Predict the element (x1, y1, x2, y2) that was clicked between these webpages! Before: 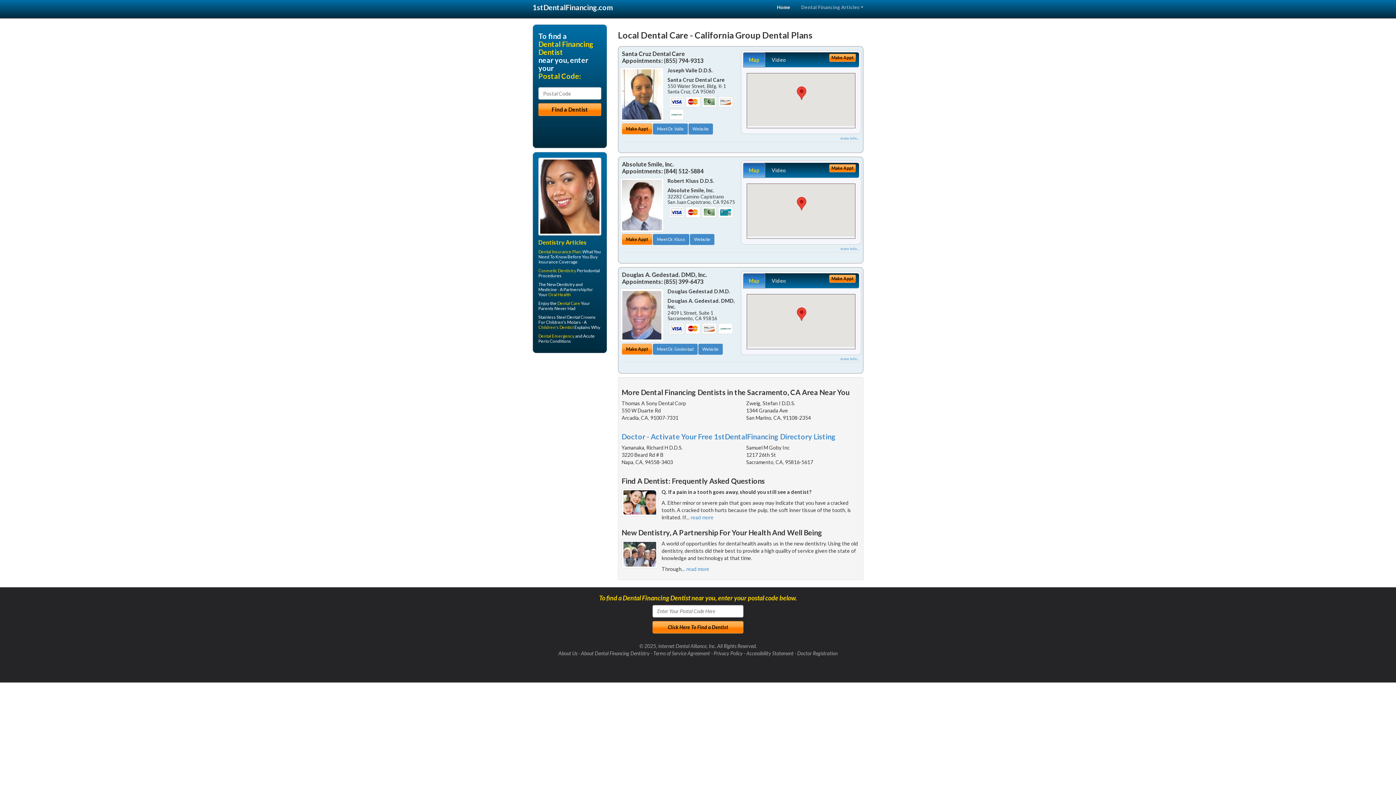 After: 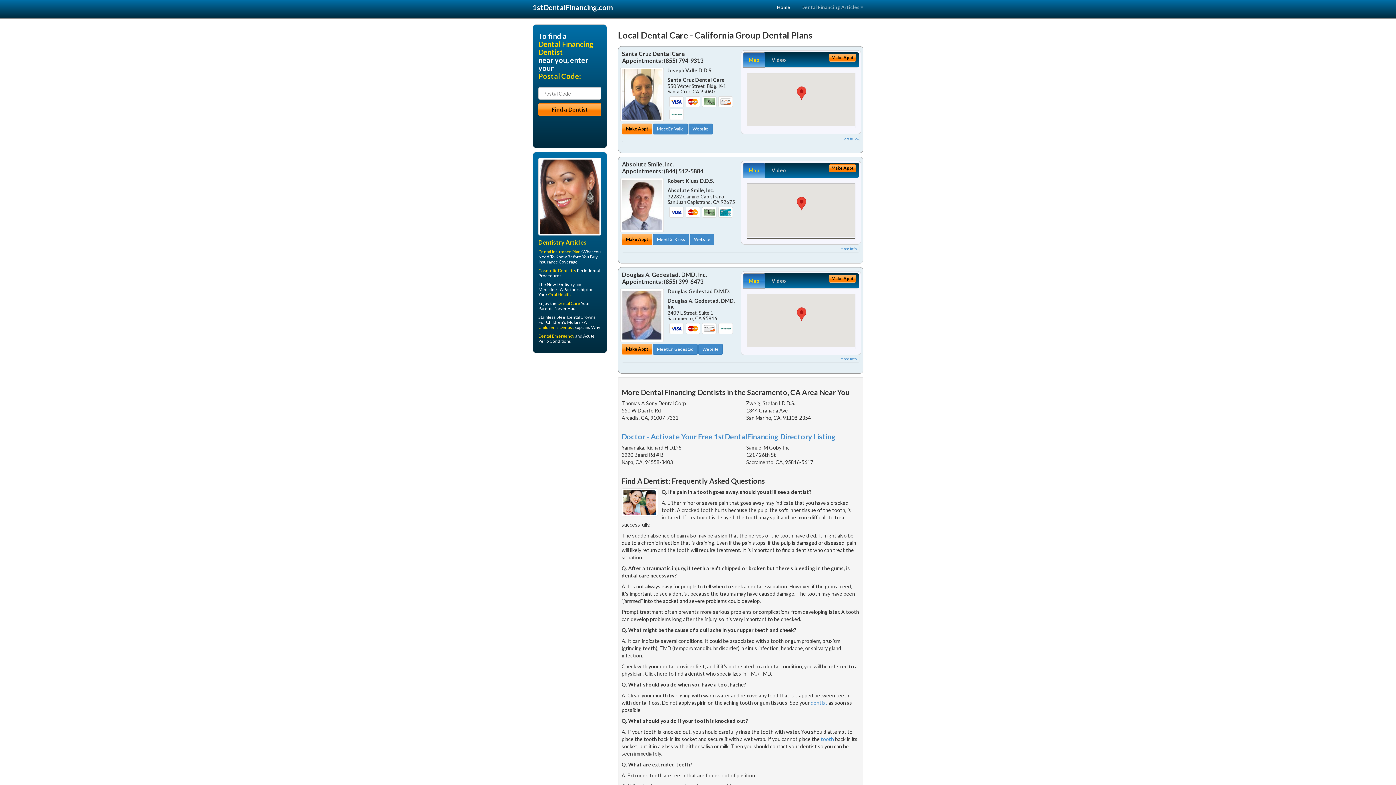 Action: bbox: (690, 514, 713, 520) label: read more